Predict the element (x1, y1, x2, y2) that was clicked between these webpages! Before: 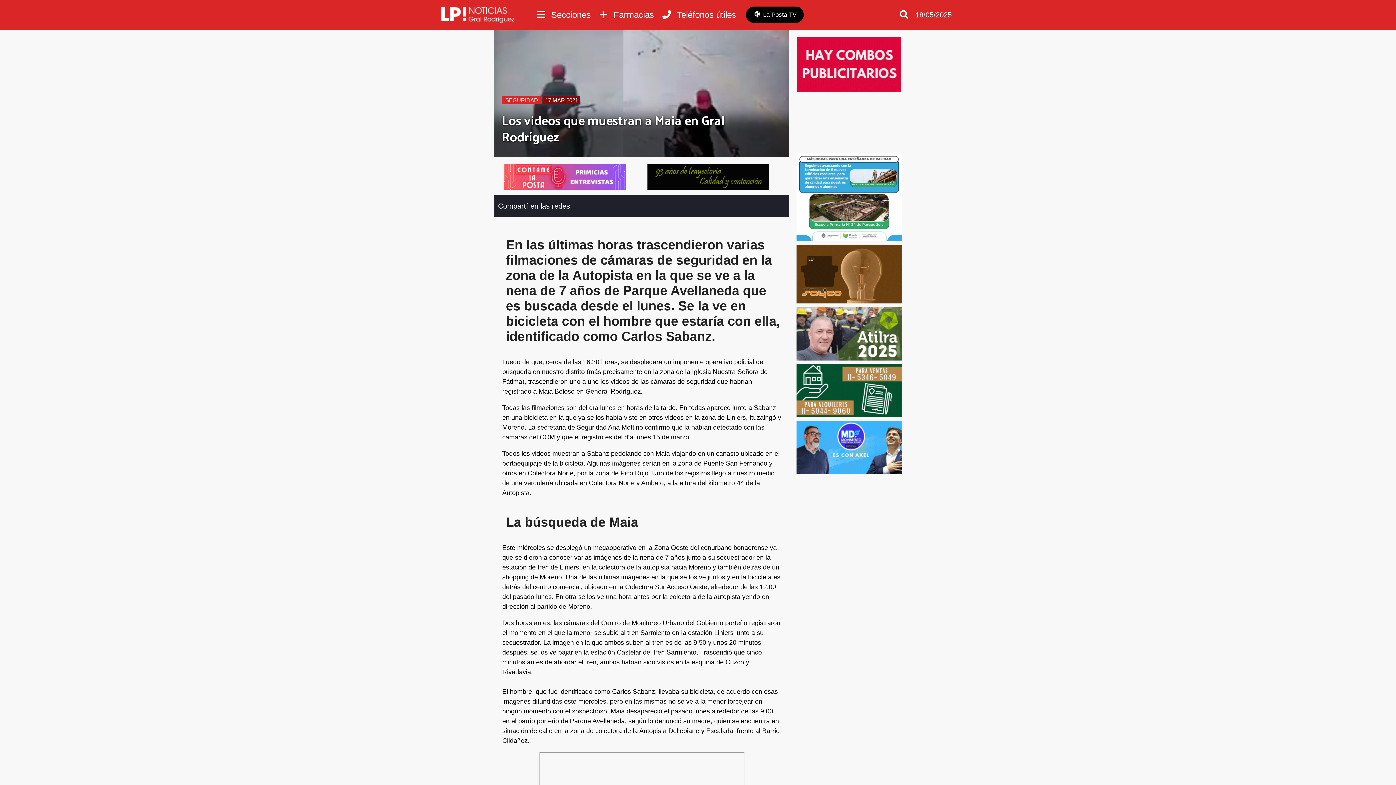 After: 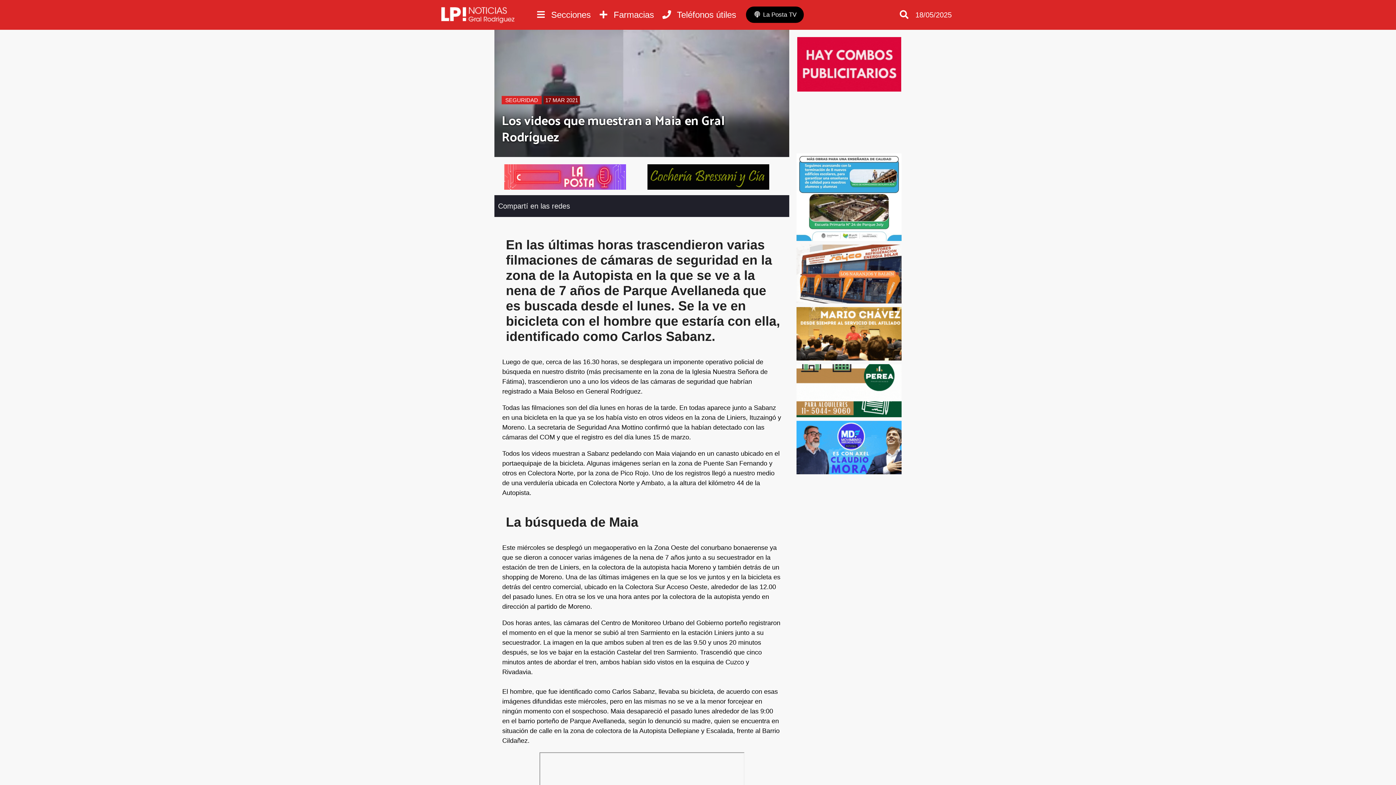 Action: bbox: (796, 640, 901, 648)